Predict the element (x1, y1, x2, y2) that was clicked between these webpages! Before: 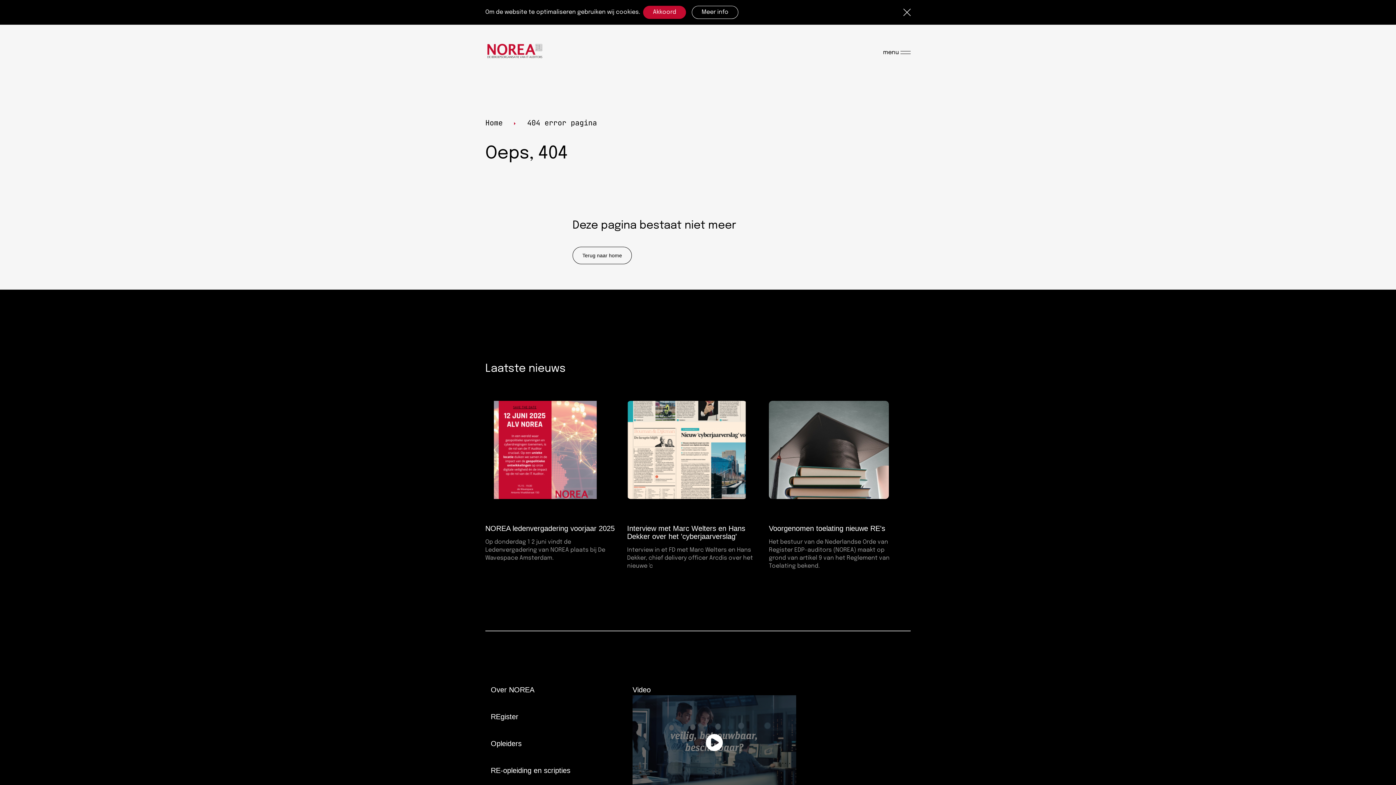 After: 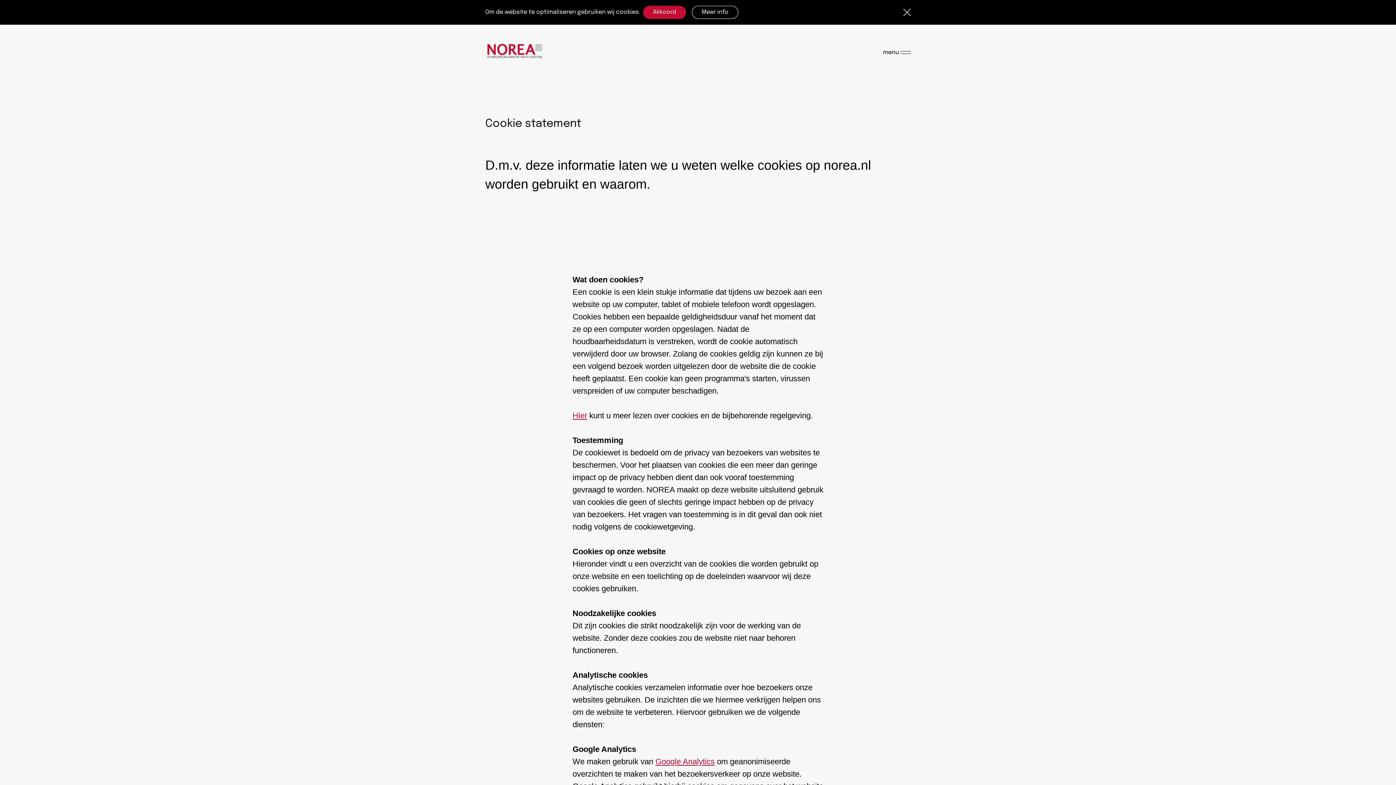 Action: label: Meer info bbox: (692, 5, 738, 18)